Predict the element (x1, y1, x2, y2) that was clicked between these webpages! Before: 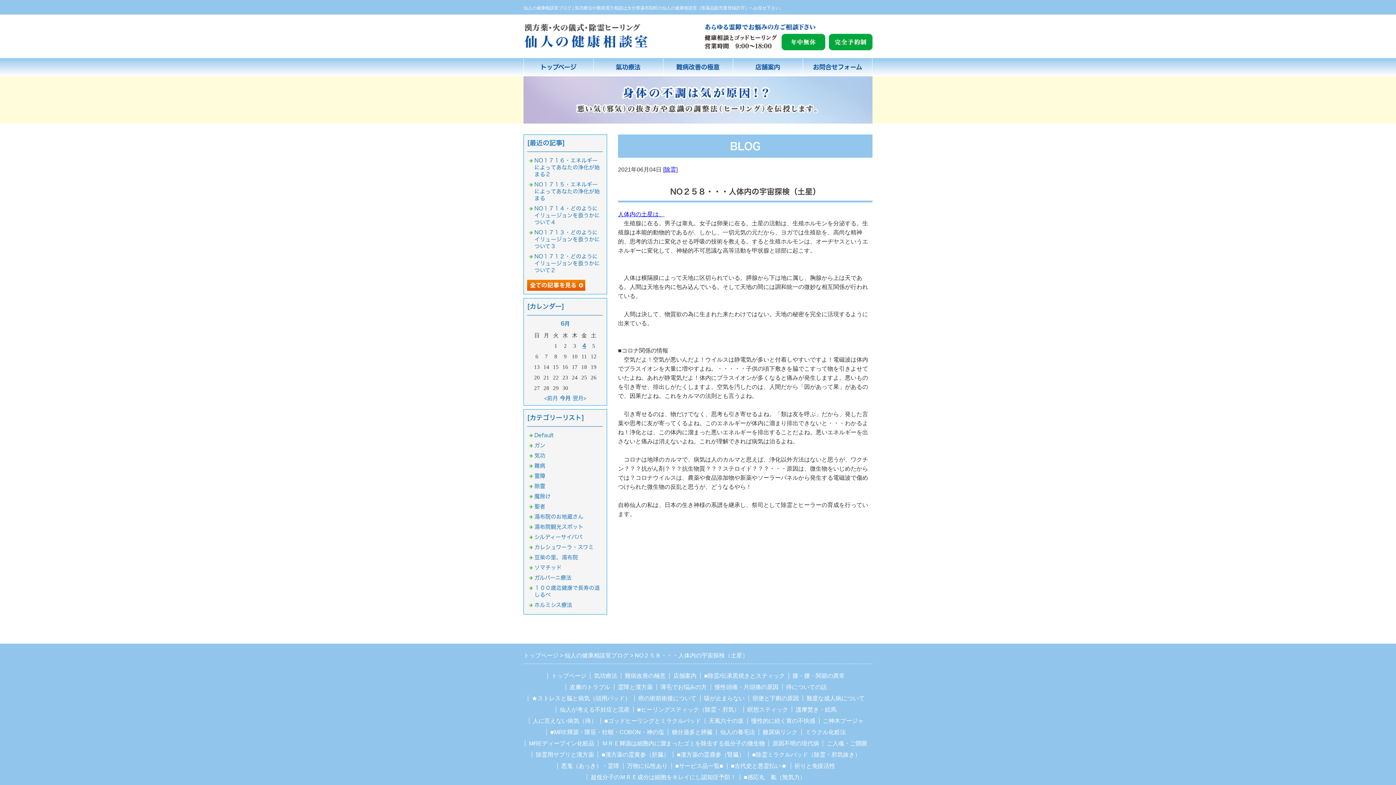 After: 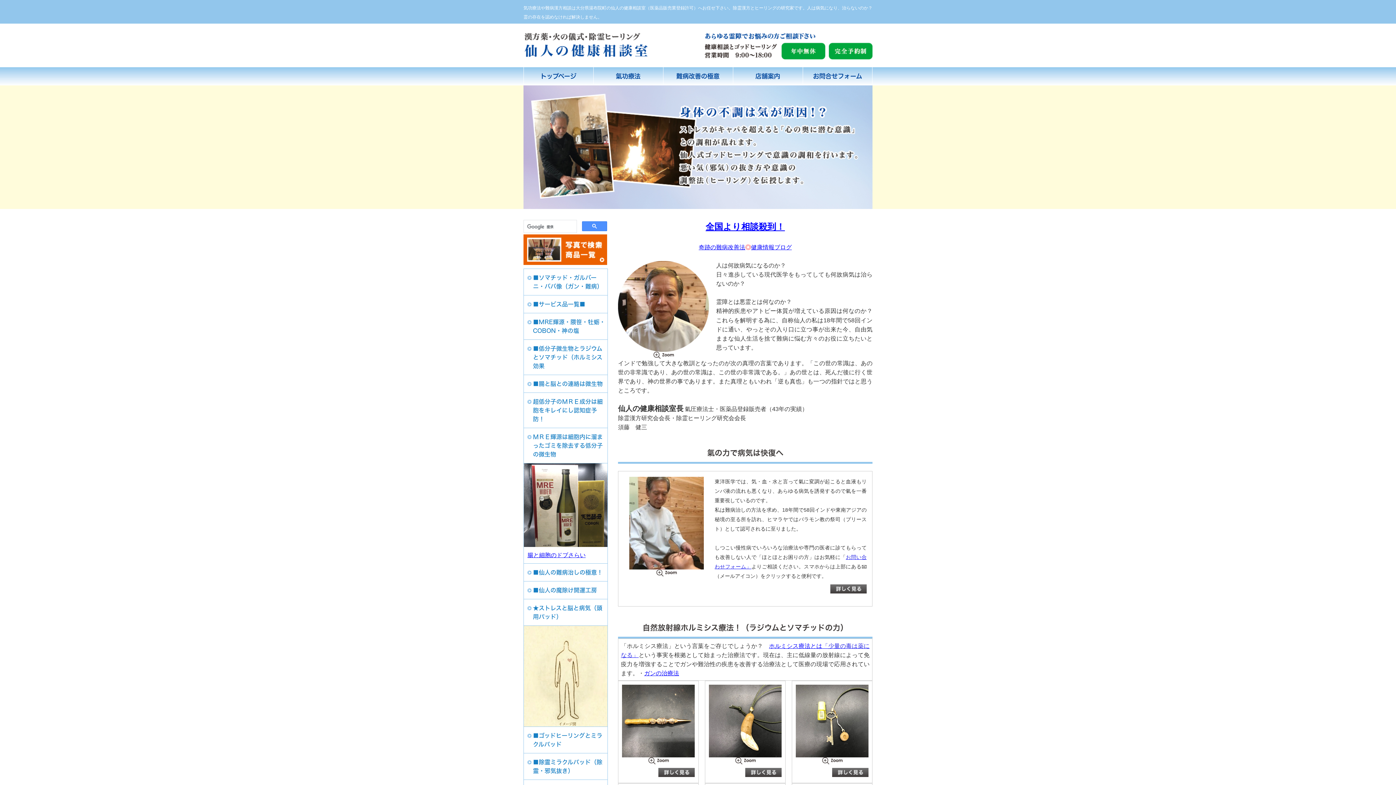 Action: bbox: (523, 652, 558, 658) label: トップページ